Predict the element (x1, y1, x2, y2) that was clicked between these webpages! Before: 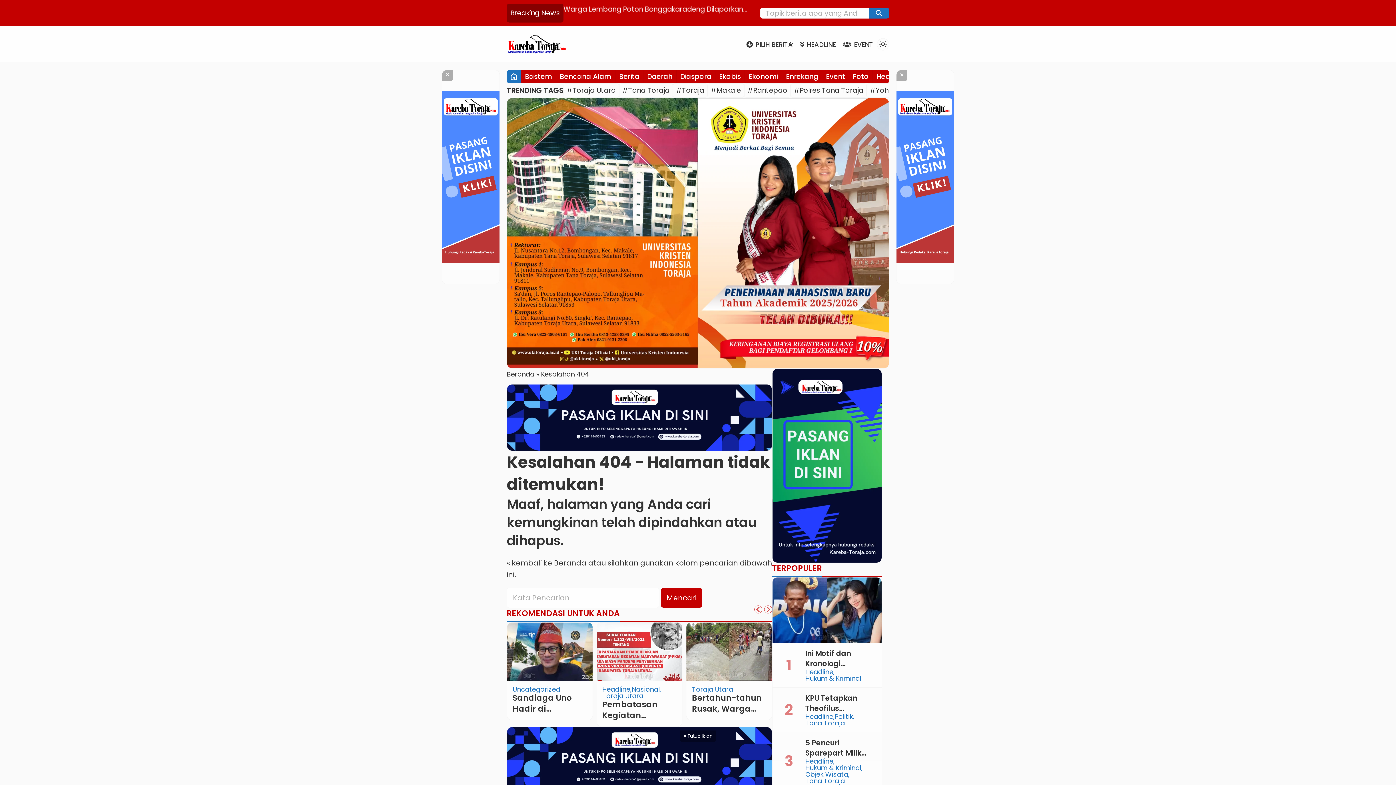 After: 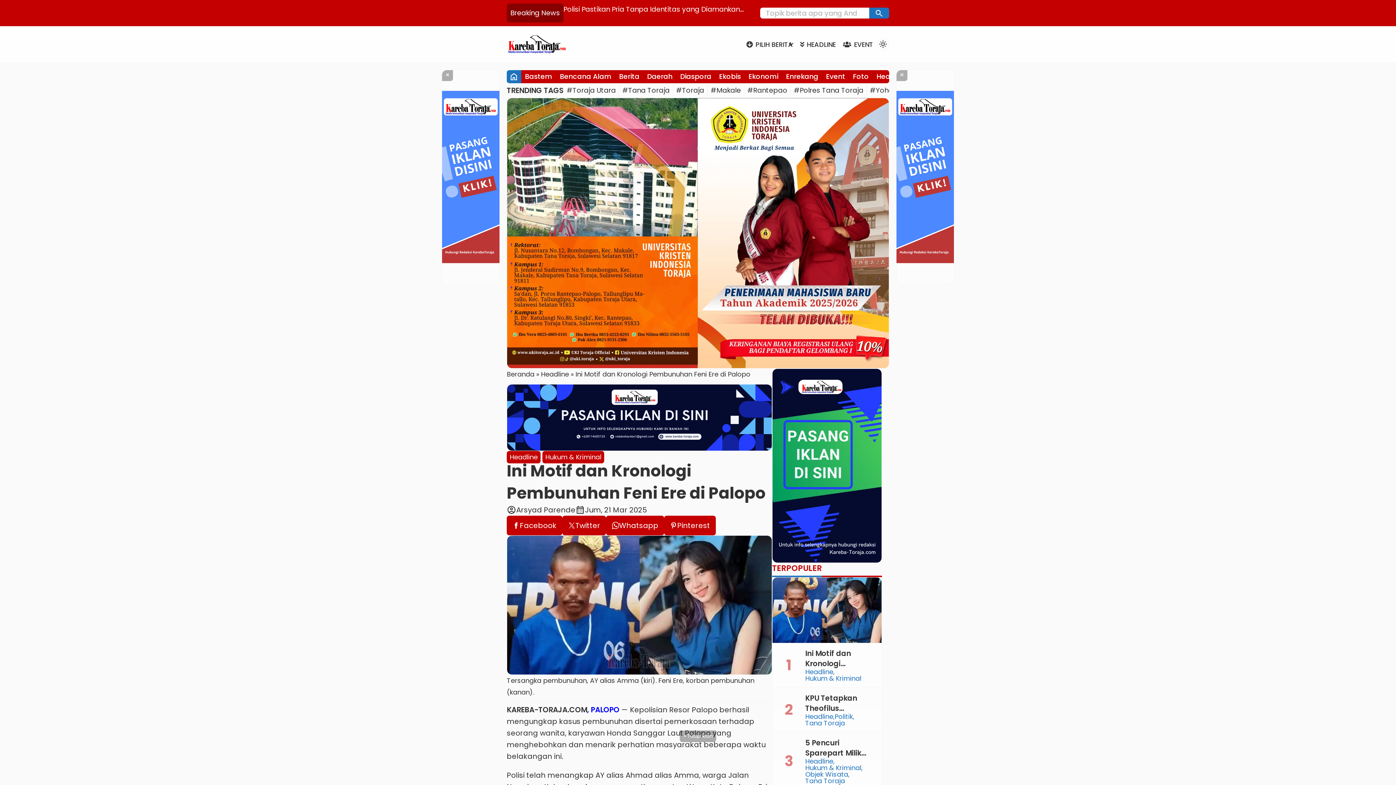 Action: bbox: (772, 577, 881, 643) label: Ini Motif dan Kronologi Pembunuhan Feni Ere di Palopo